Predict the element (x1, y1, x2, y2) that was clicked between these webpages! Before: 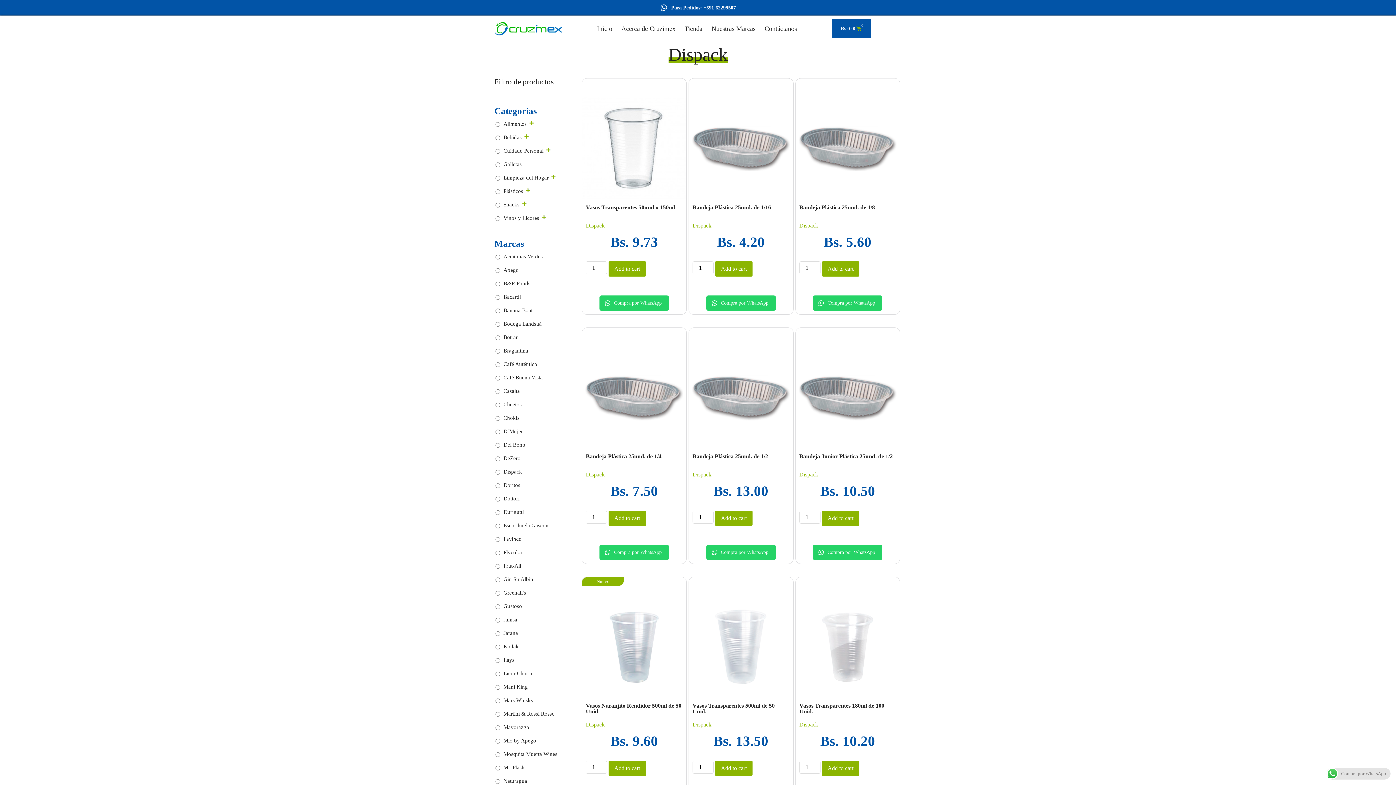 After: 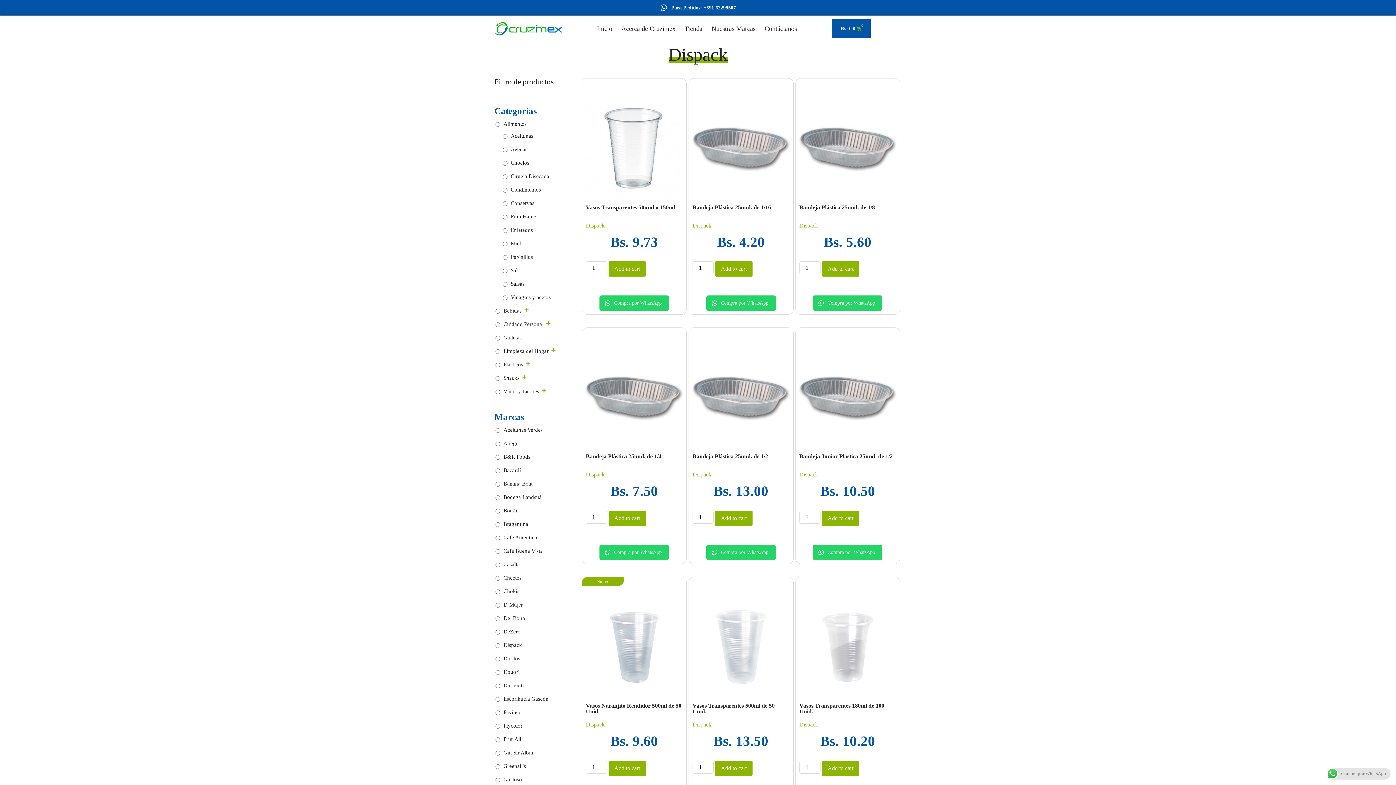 Action: bbox: (529, 120, 534, 125)